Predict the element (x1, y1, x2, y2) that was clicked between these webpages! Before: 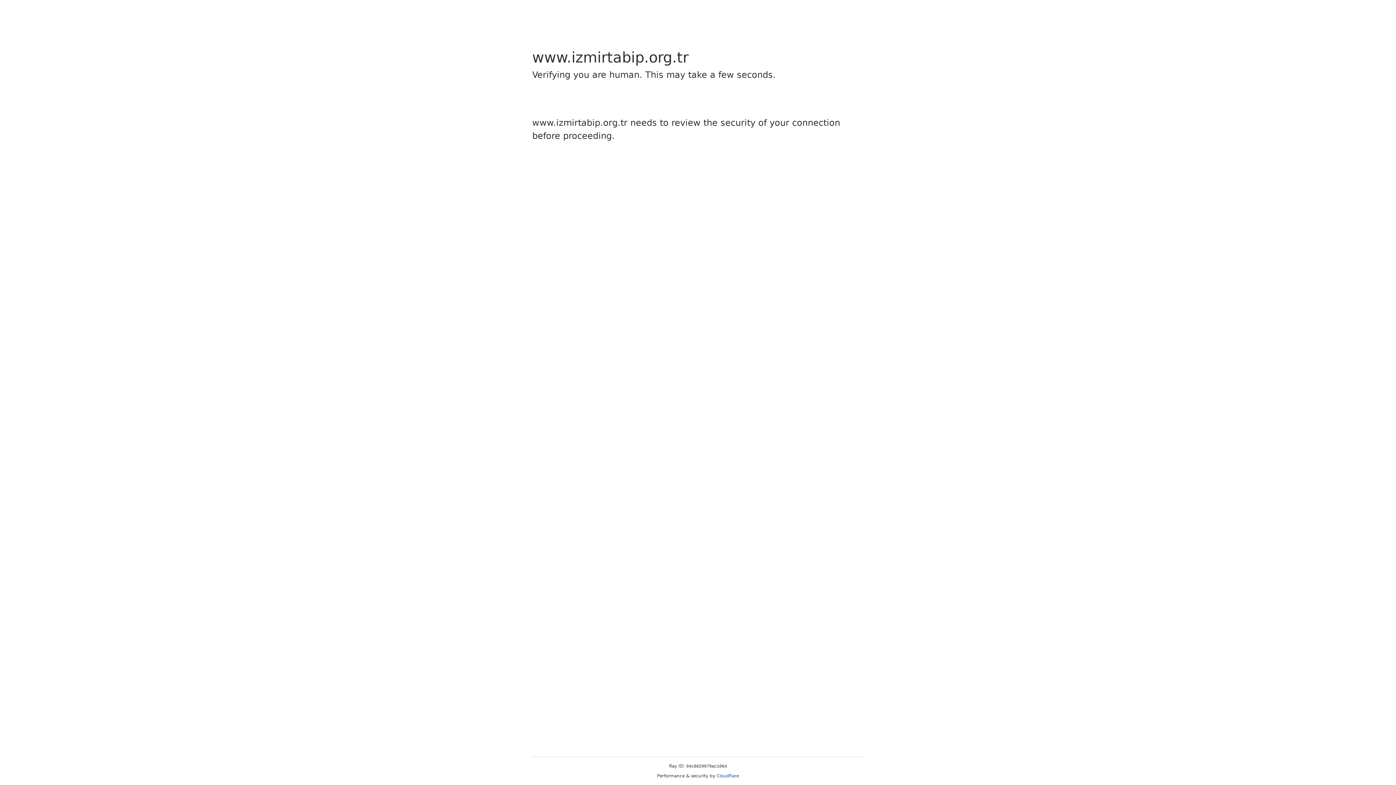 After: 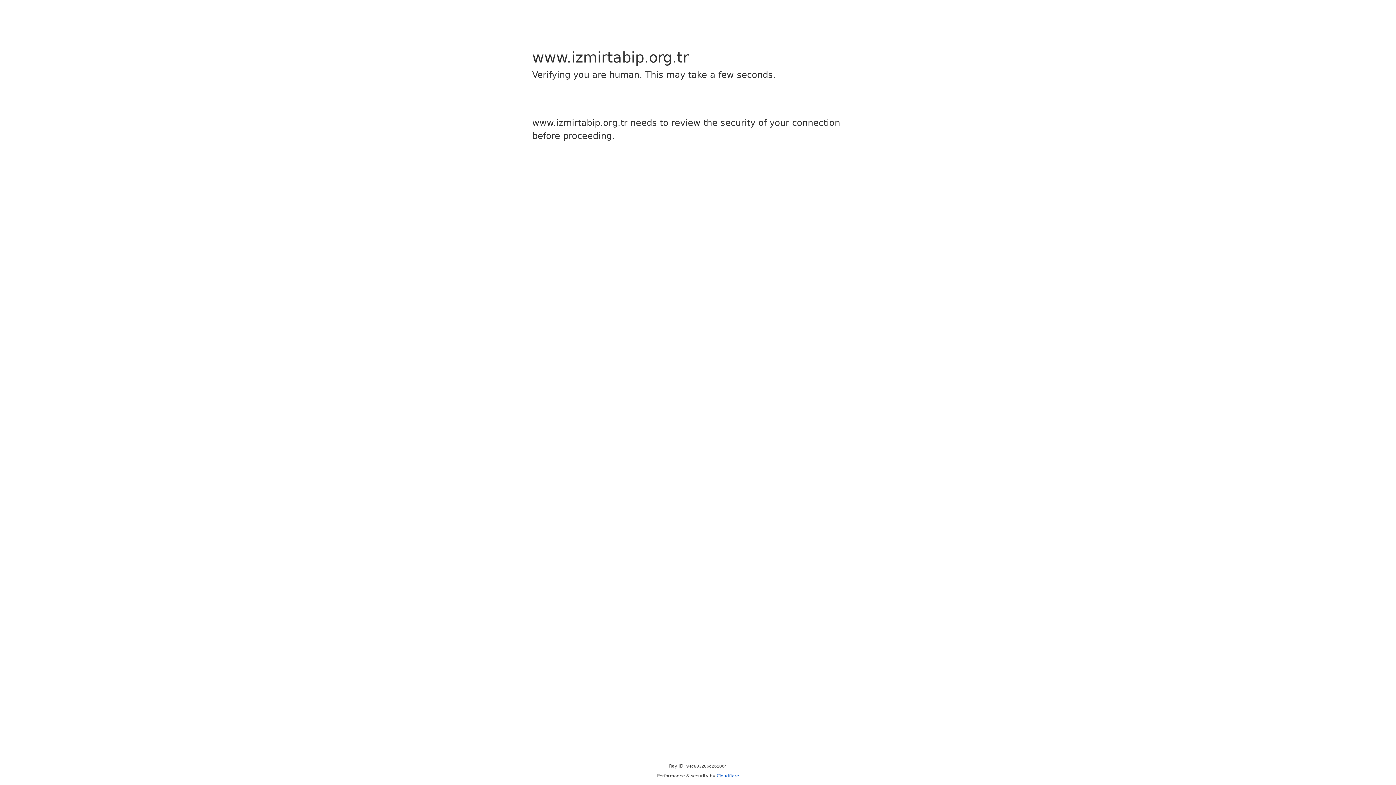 Action: label: Cloudflare bbox: (716, 773, 739, 778)